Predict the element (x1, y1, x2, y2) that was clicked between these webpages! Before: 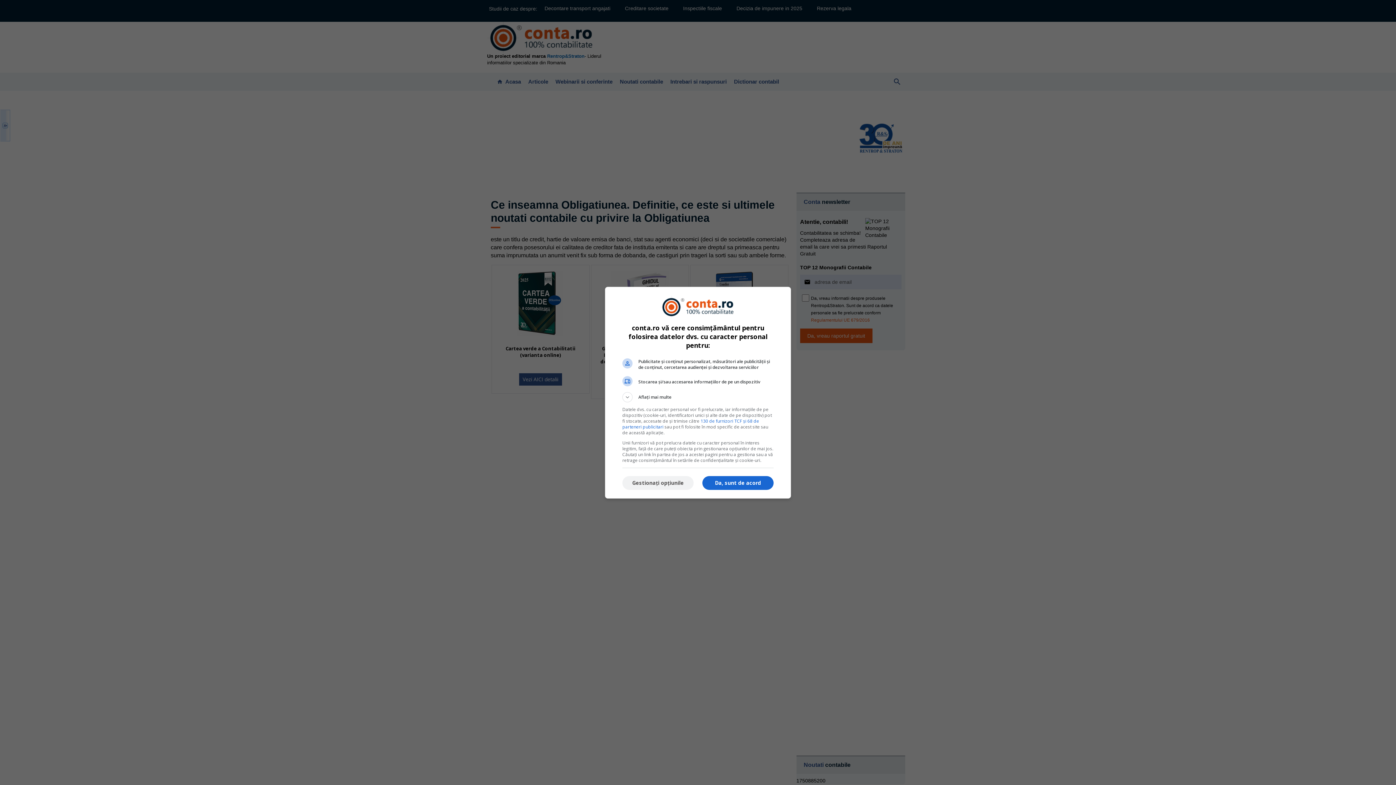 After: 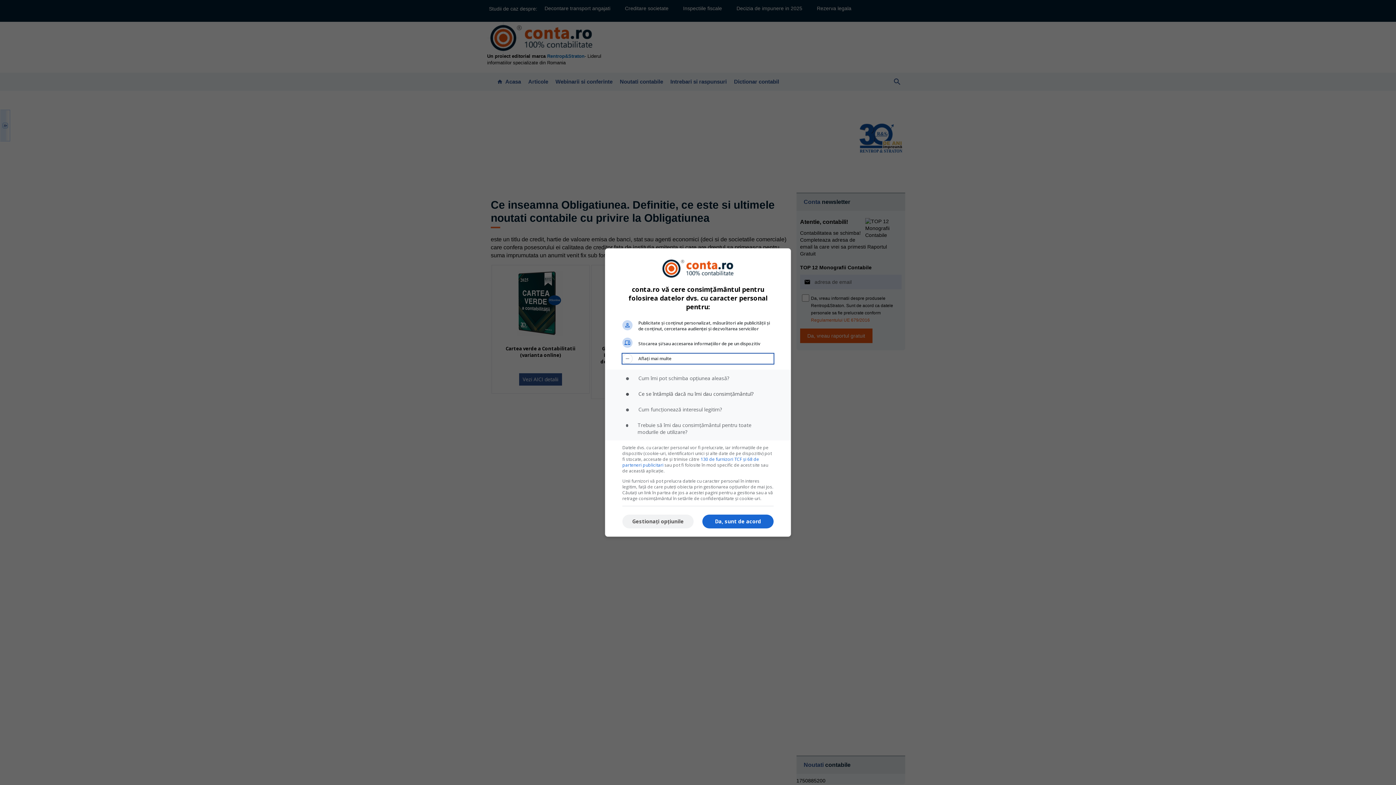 Action: label: Aflați mai multe bbox: (622, 392, 773, 402)